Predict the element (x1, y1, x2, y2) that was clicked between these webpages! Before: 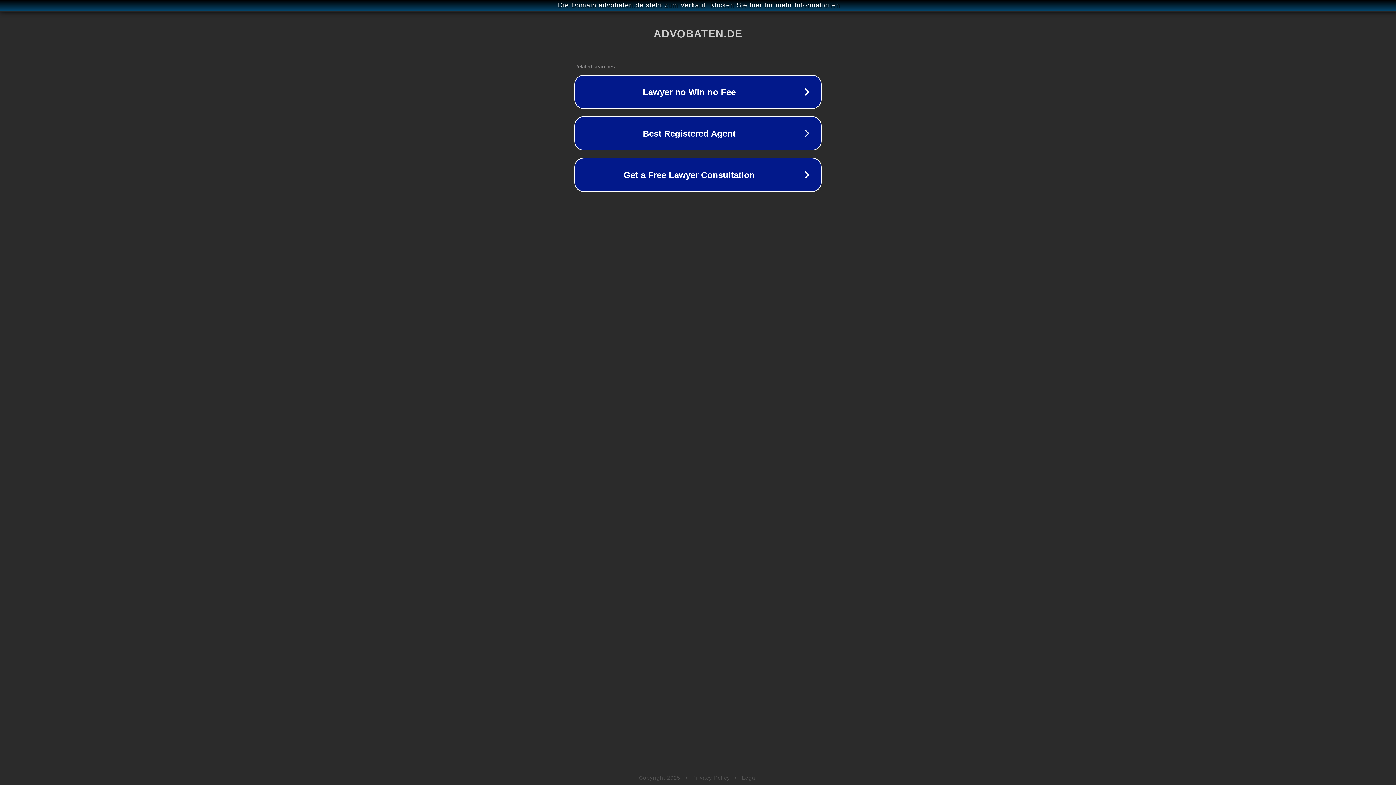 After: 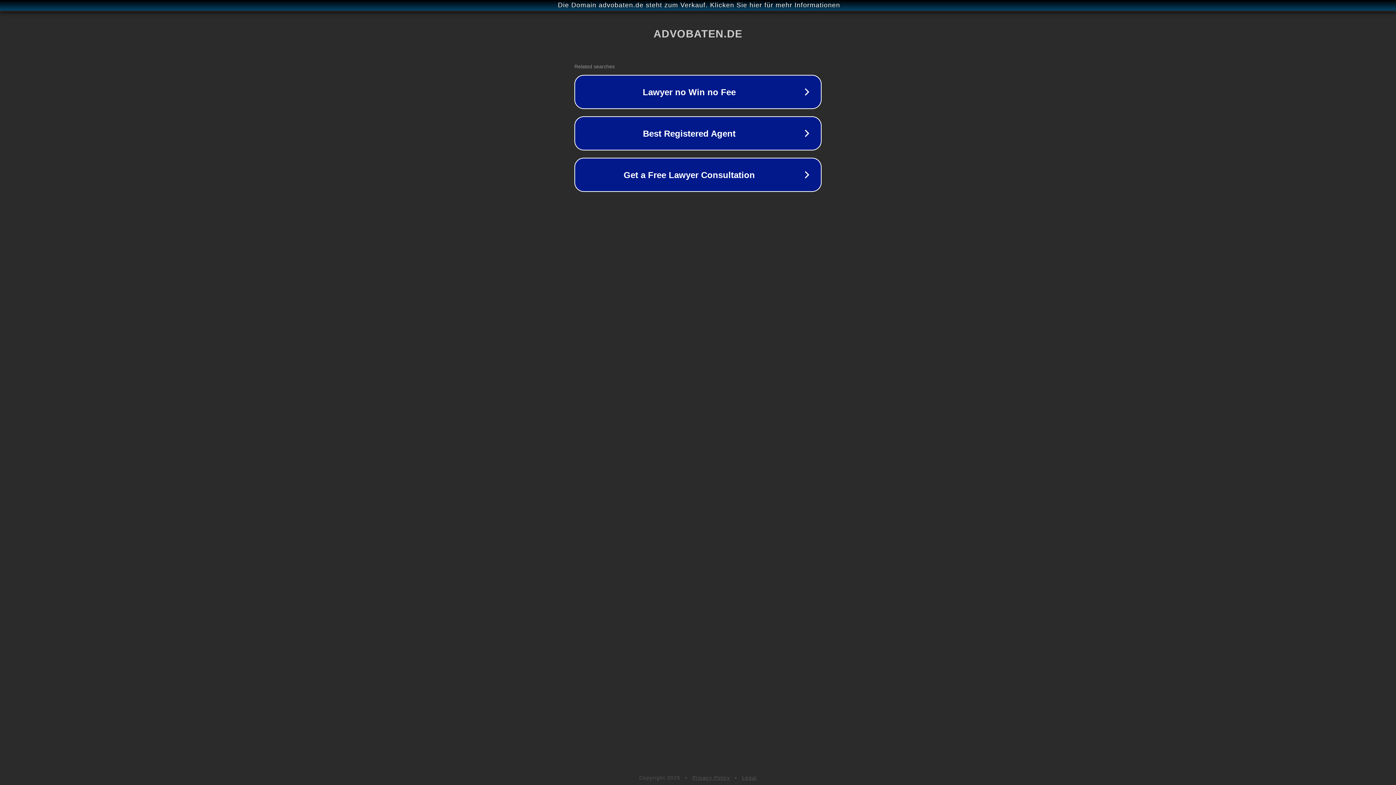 Action: bbox: (742, 775, 757, 781) label: Legal